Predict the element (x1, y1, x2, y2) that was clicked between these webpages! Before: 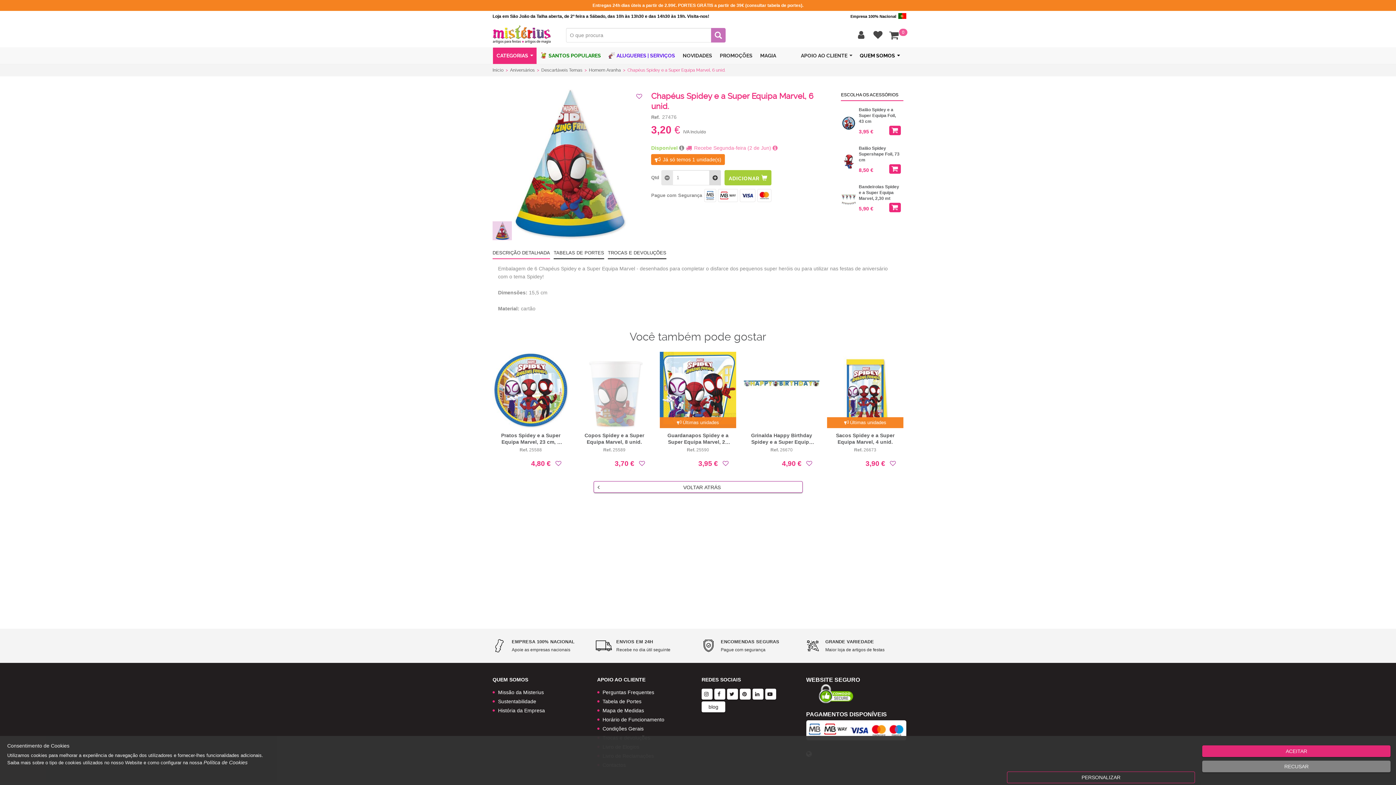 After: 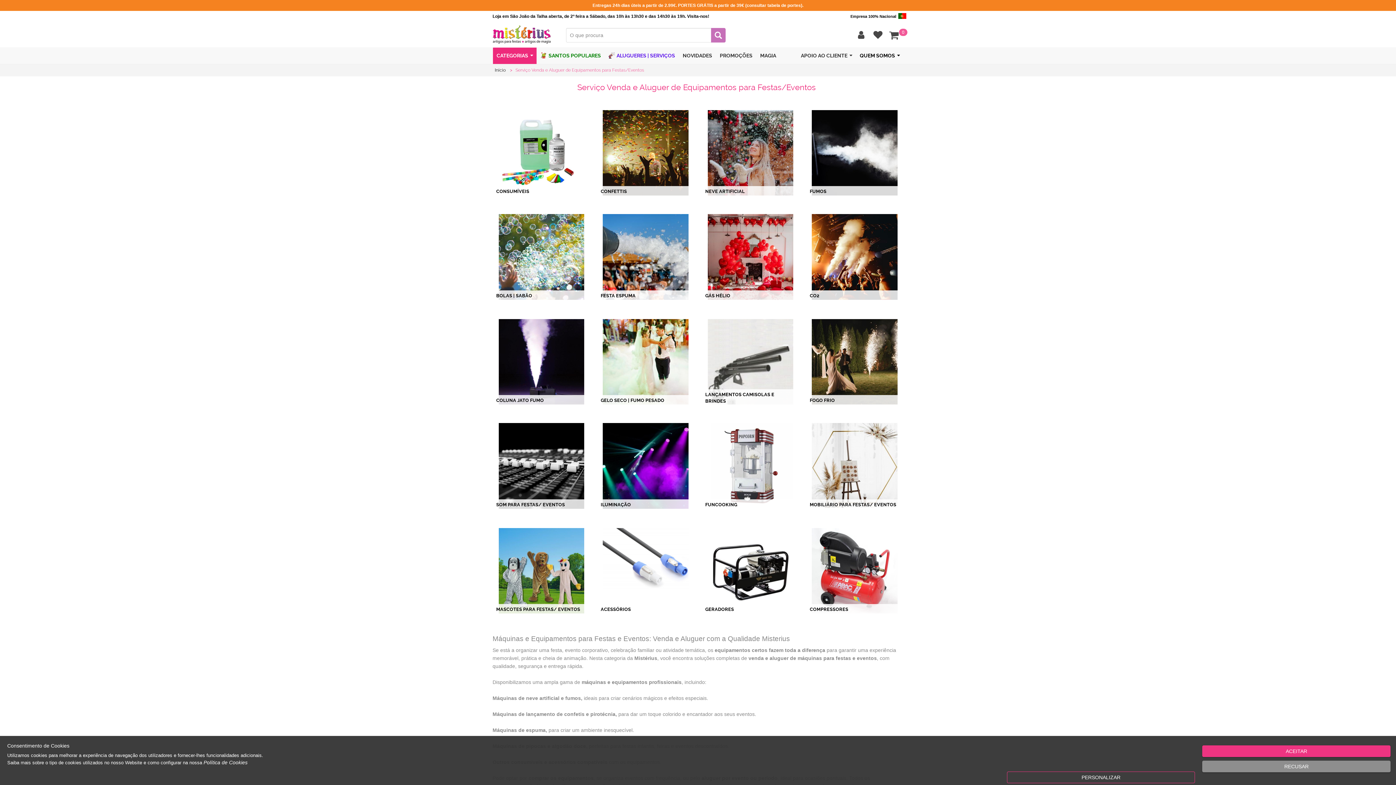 Action: label: ALUGUERES | SERVIÇOS bbox: (604, 47, 678, 64)